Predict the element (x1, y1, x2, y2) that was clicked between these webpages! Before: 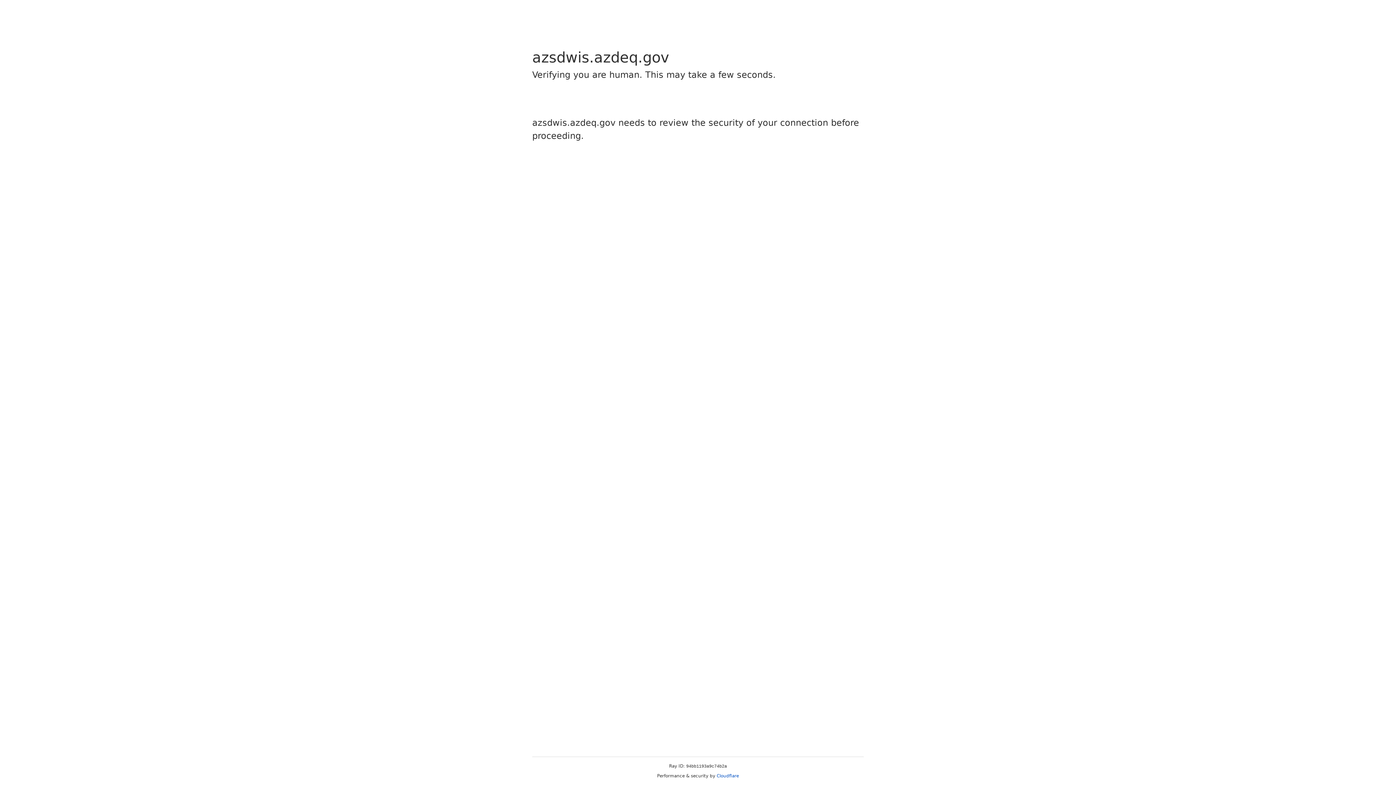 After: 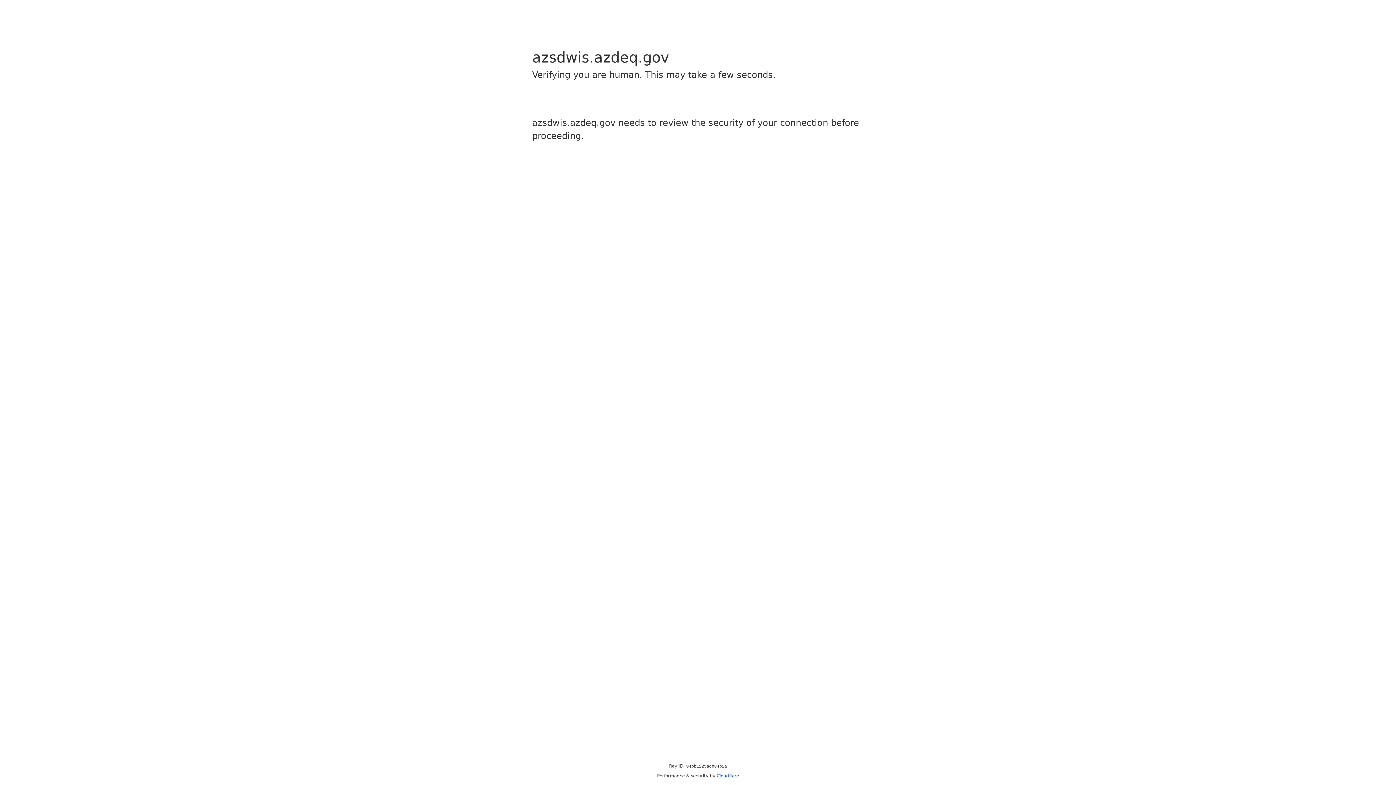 Action: bbox: (716, 773, 739, 778) label: Cloudflare